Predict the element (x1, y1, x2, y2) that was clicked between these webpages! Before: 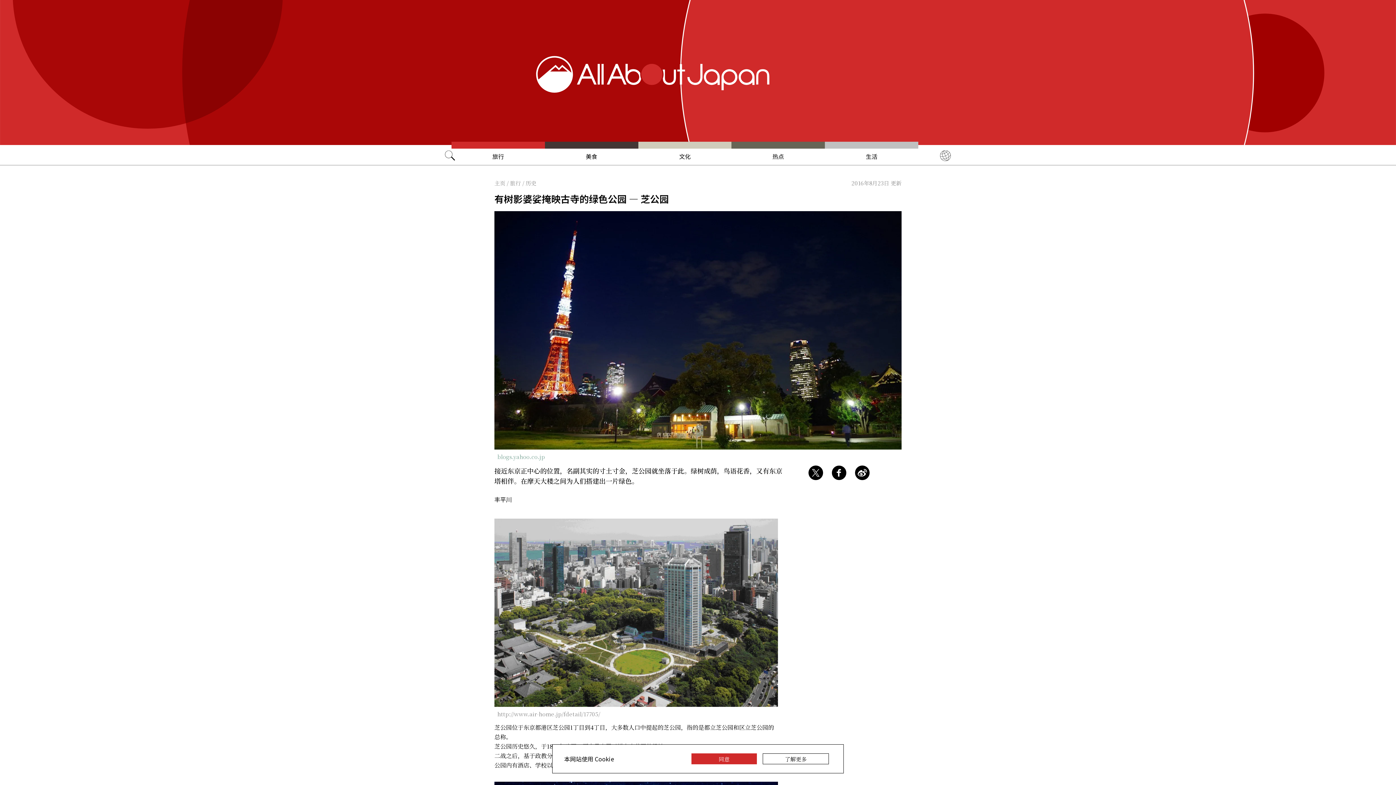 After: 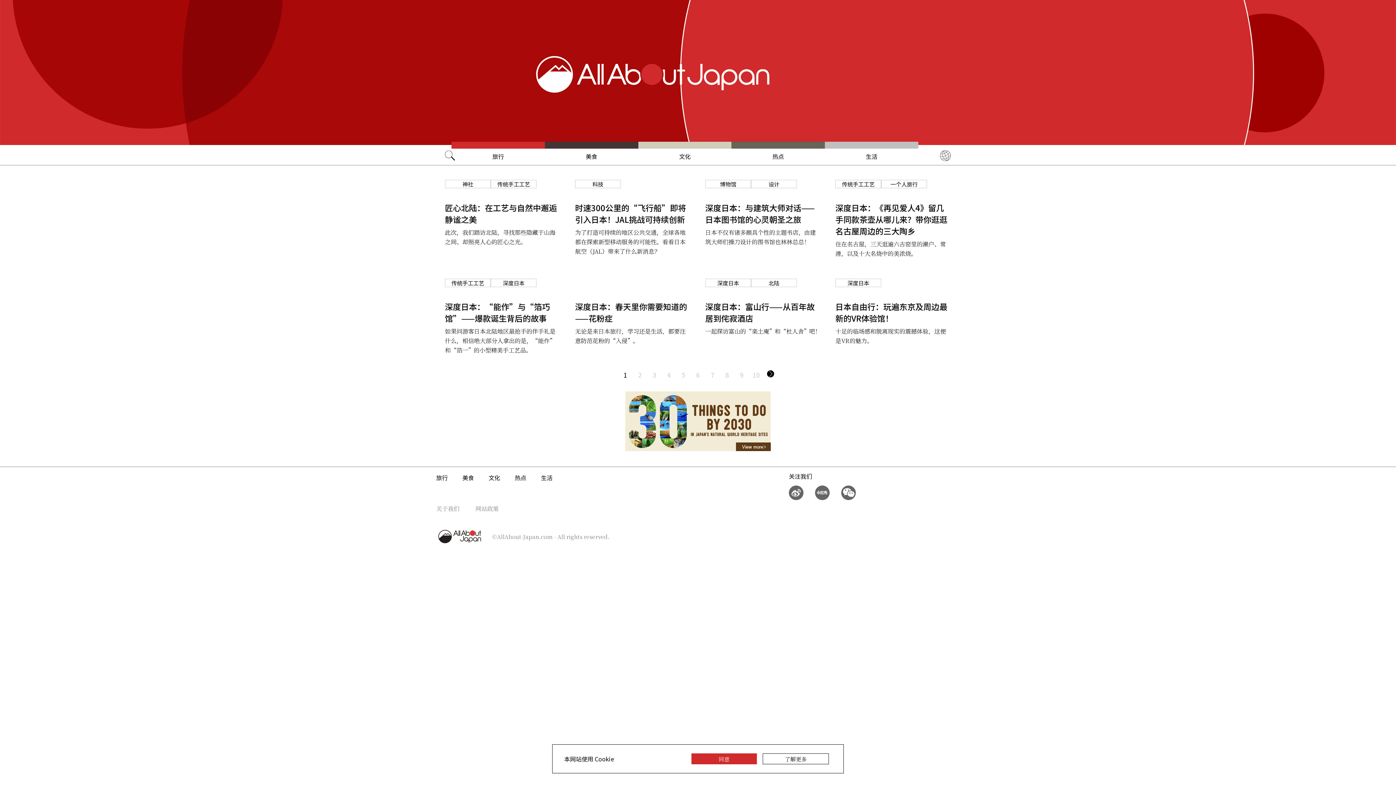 Action: label: 热点 bbox: (731, 141, 825, 165)